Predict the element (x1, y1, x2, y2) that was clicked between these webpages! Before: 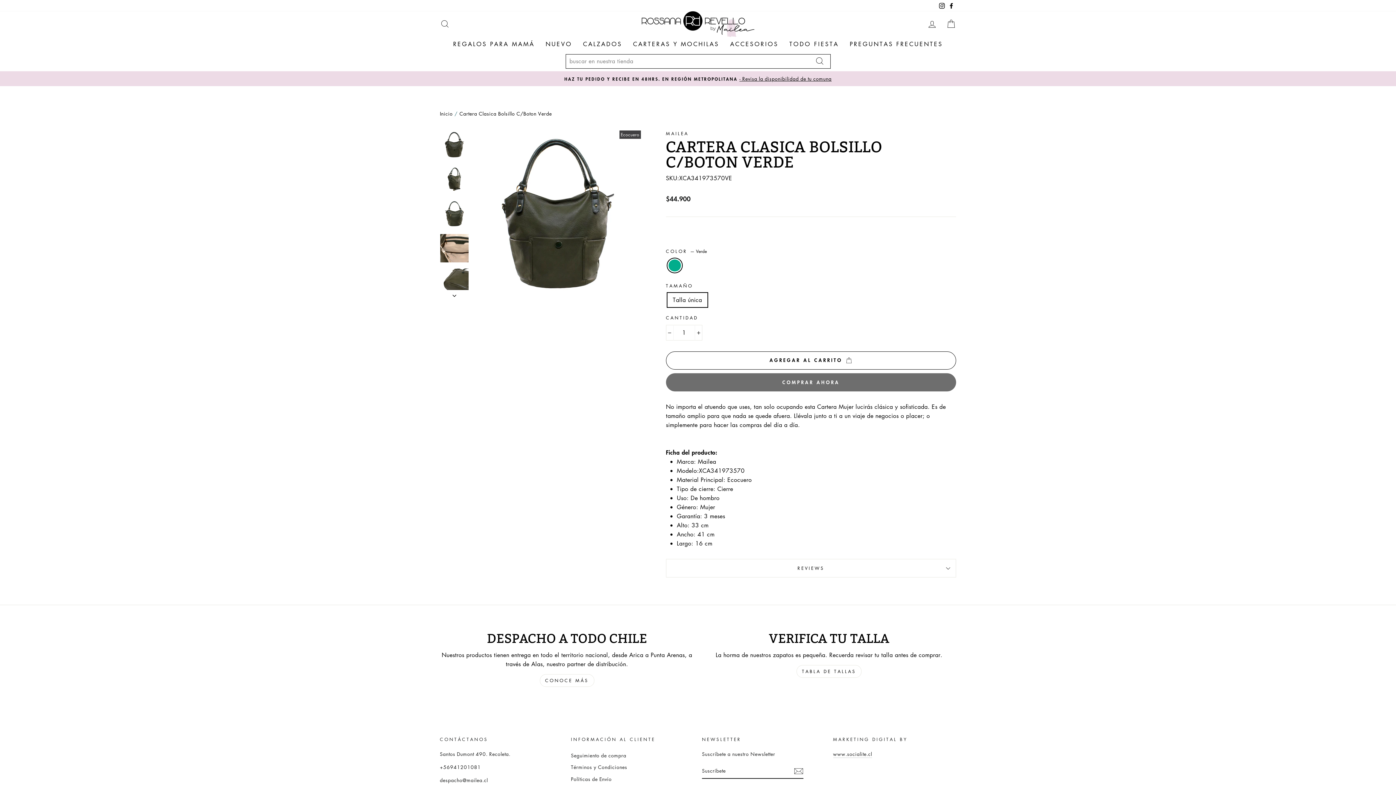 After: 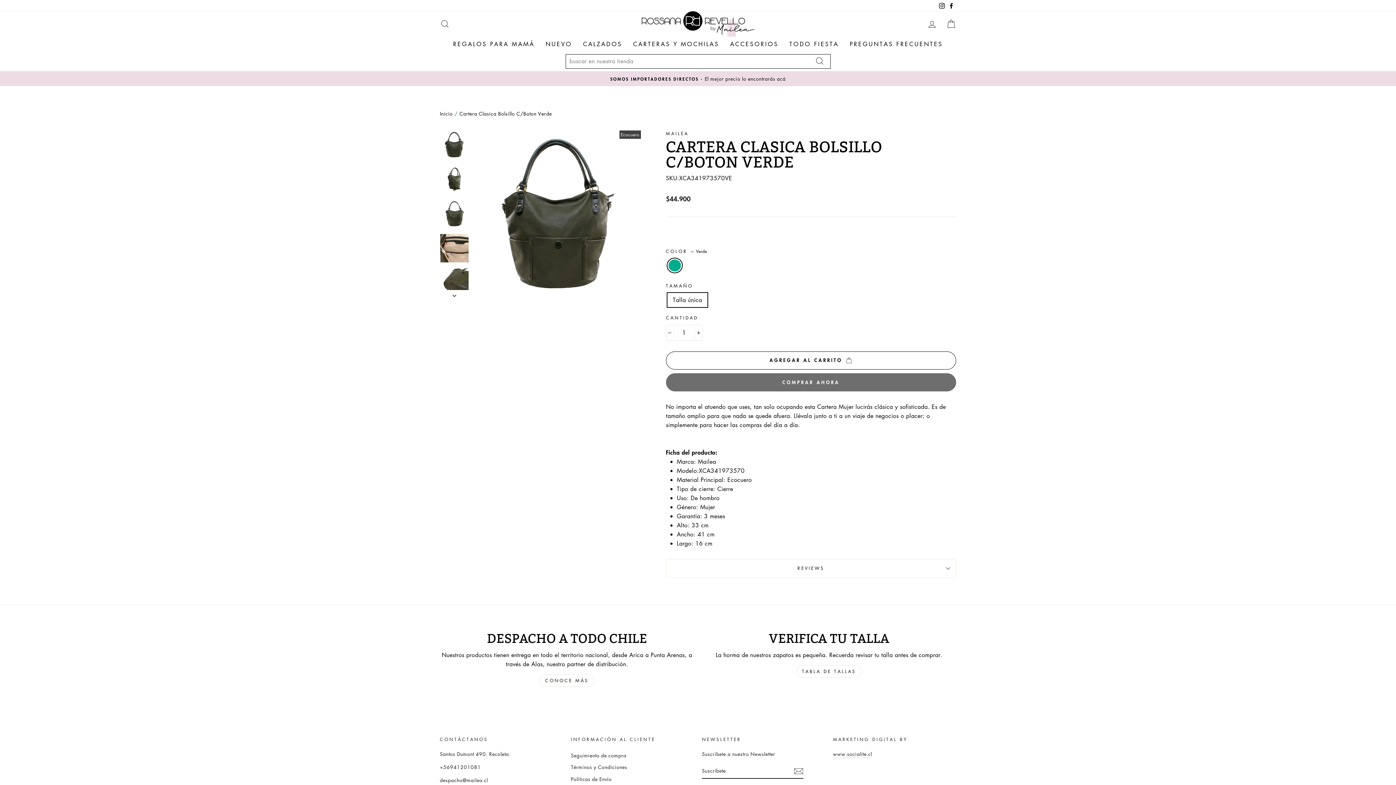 Action: bbox: (666, 351, 956, 369) label: AGREGAR AL CARRITO 